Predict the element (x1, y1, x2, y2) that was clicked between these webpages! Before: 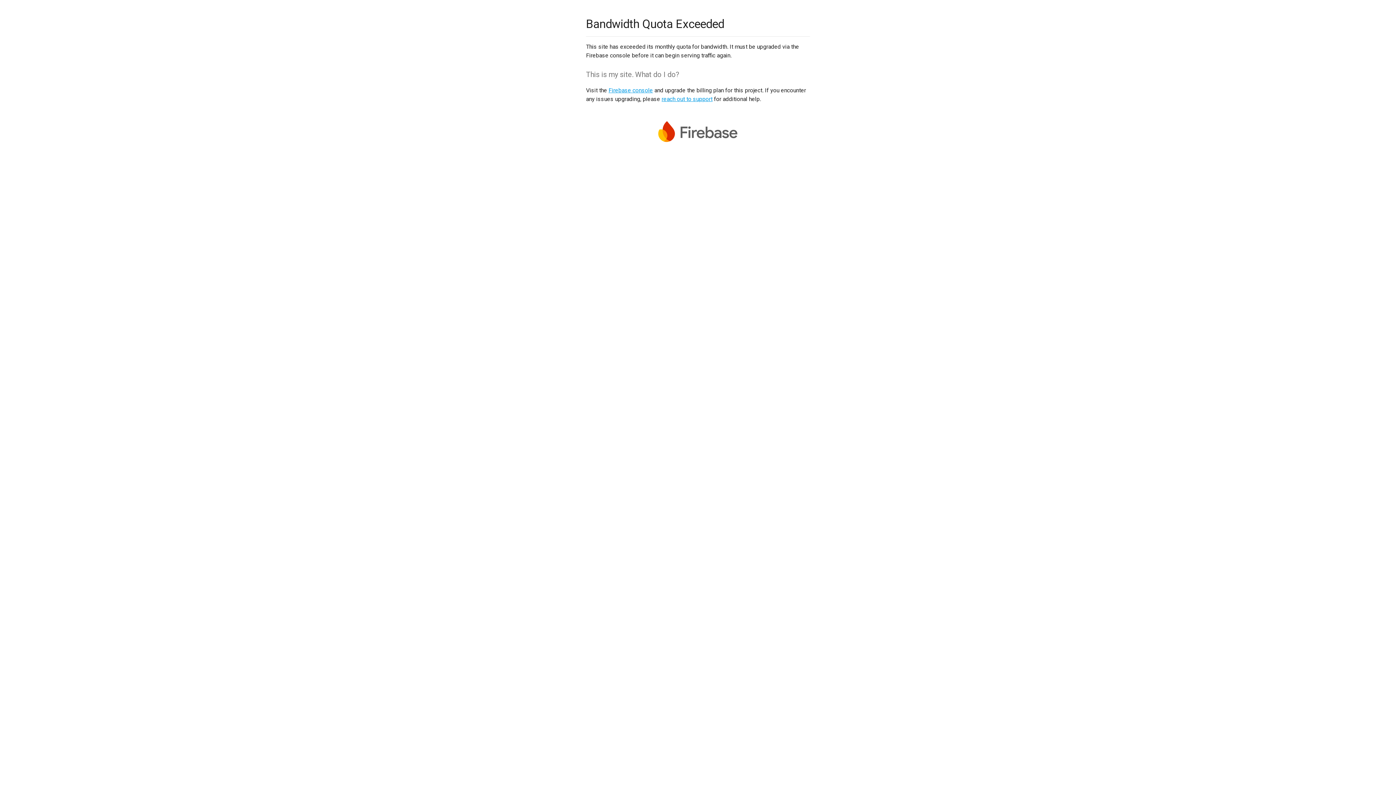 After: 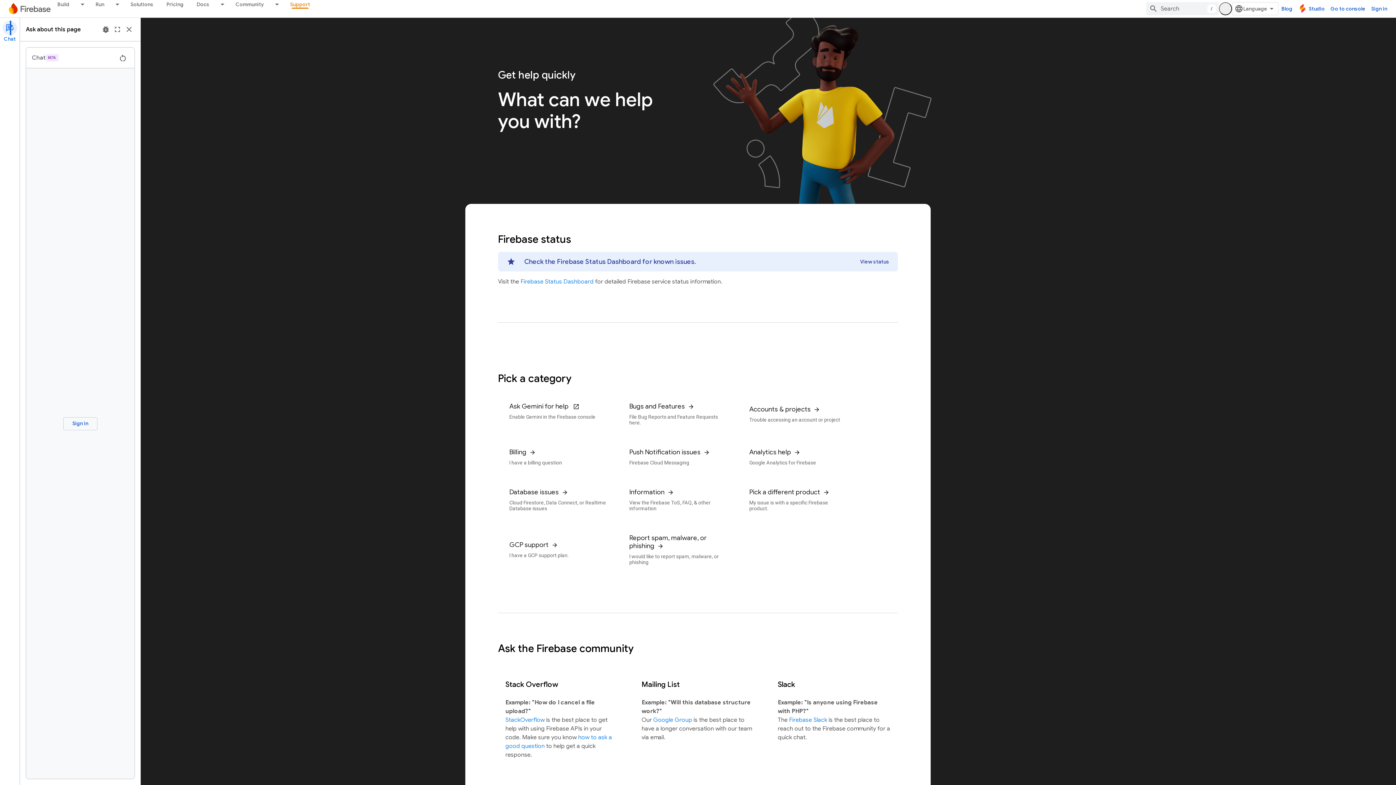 Action: label: reach out to support bbox: (661, 95, 712, 102)